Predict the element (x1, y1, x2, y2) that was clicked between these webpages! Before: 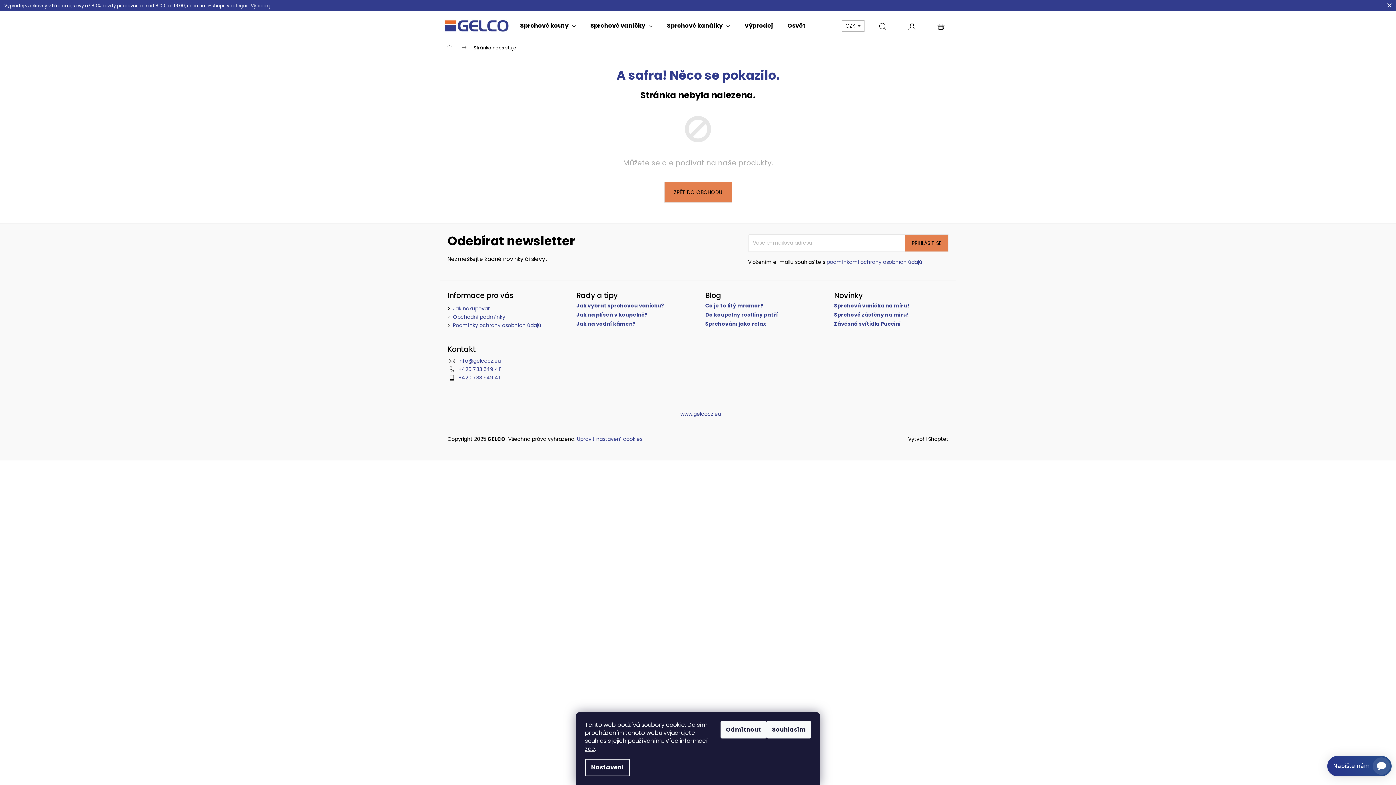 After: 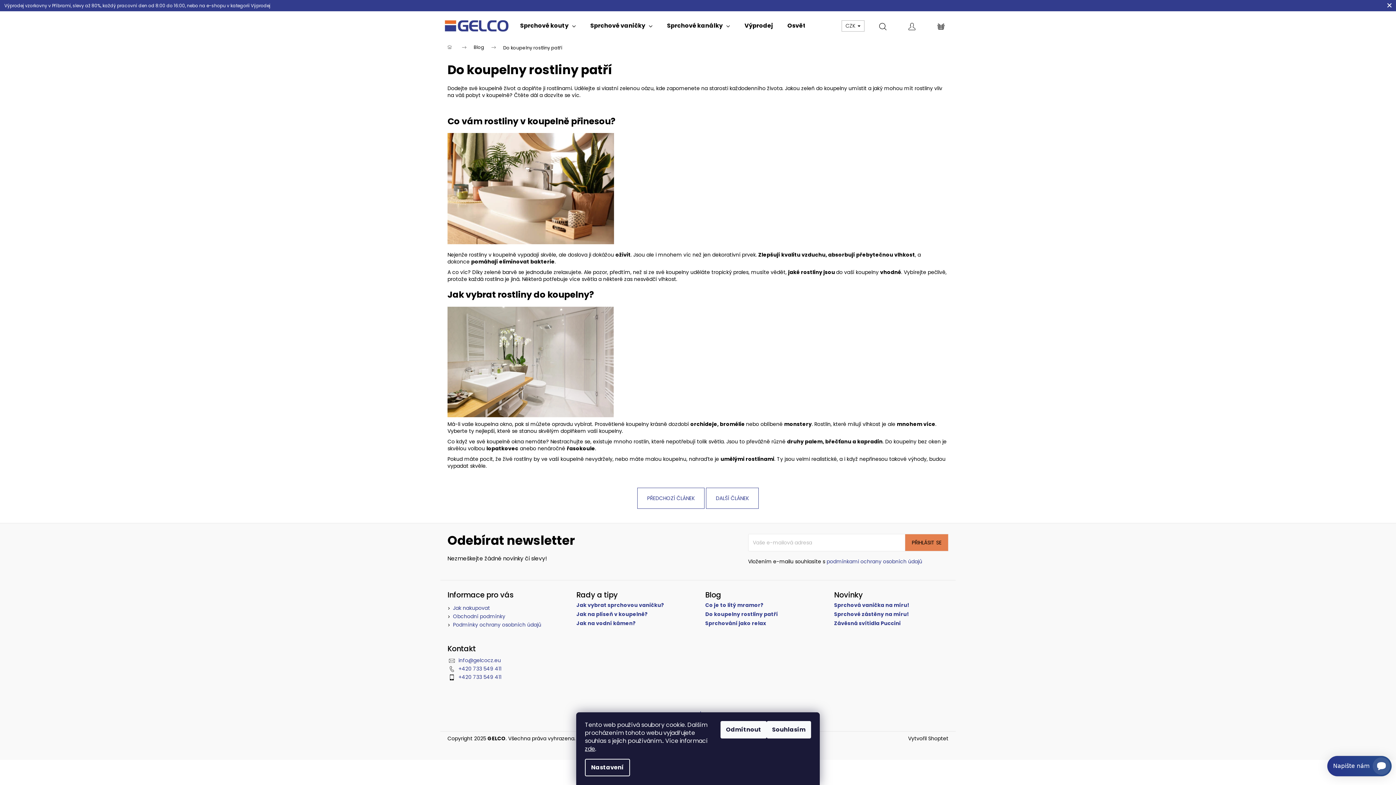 Action: bbox: (705, 311, 778, 318) label: Do koupelny rostliny patří